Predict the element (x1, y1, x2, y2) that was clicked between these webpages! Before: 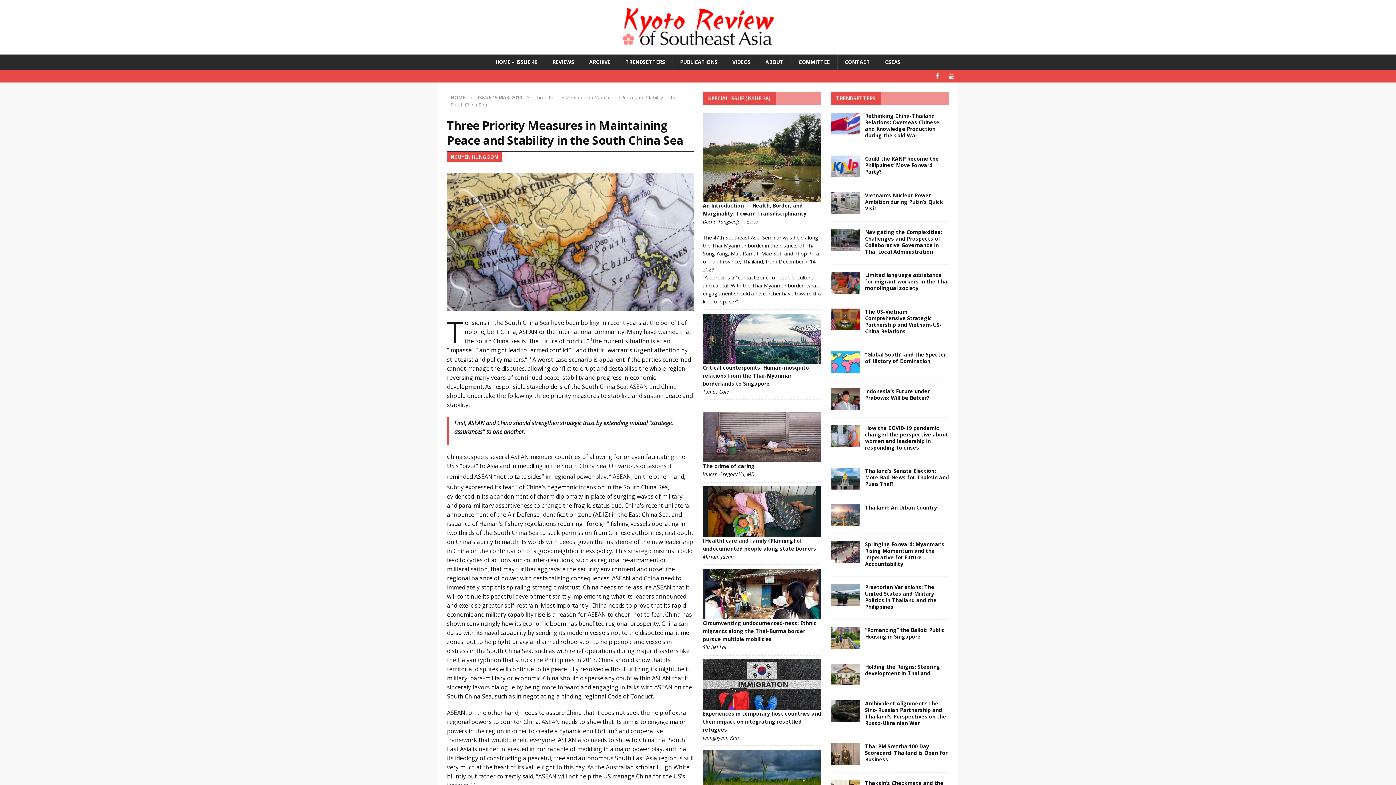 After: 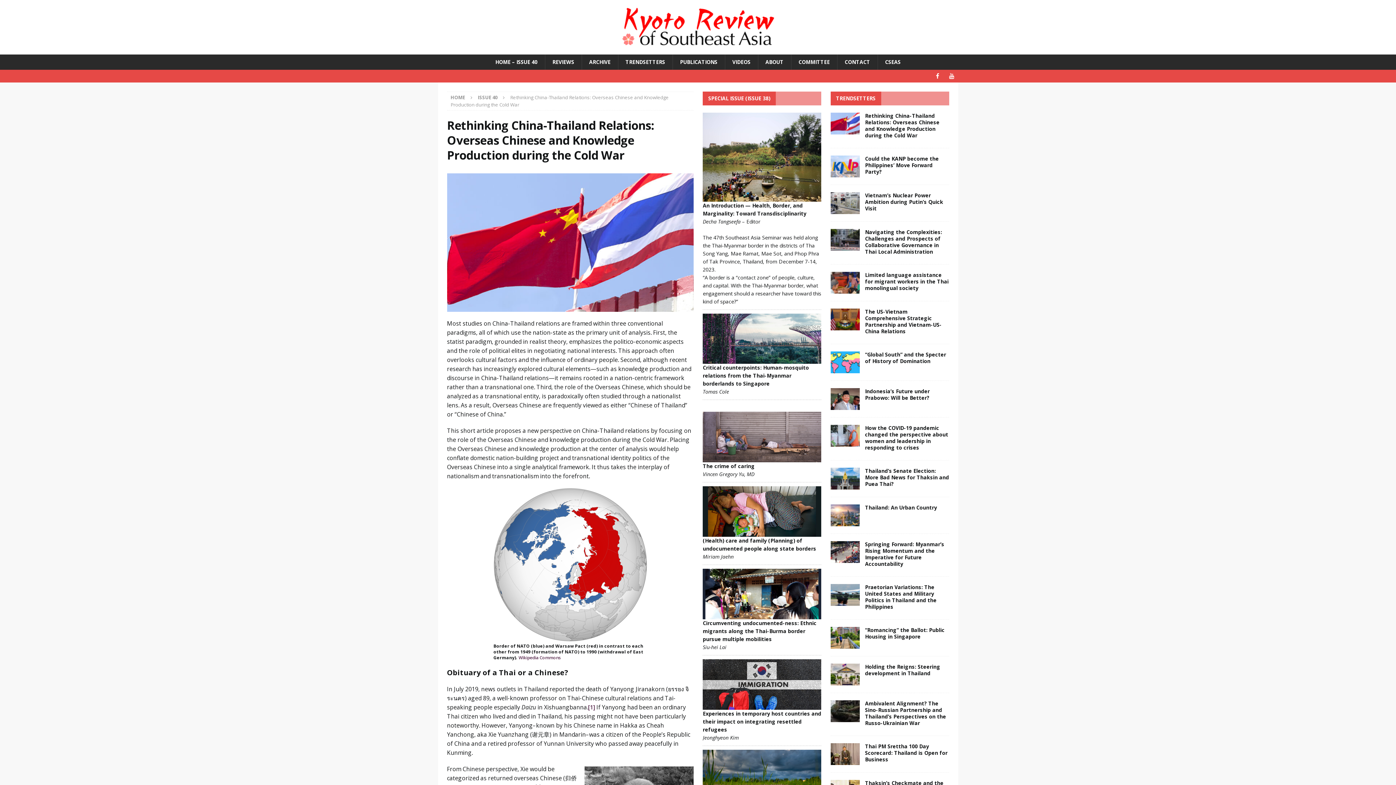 Action: bbox: (830, 112, 859, 134)